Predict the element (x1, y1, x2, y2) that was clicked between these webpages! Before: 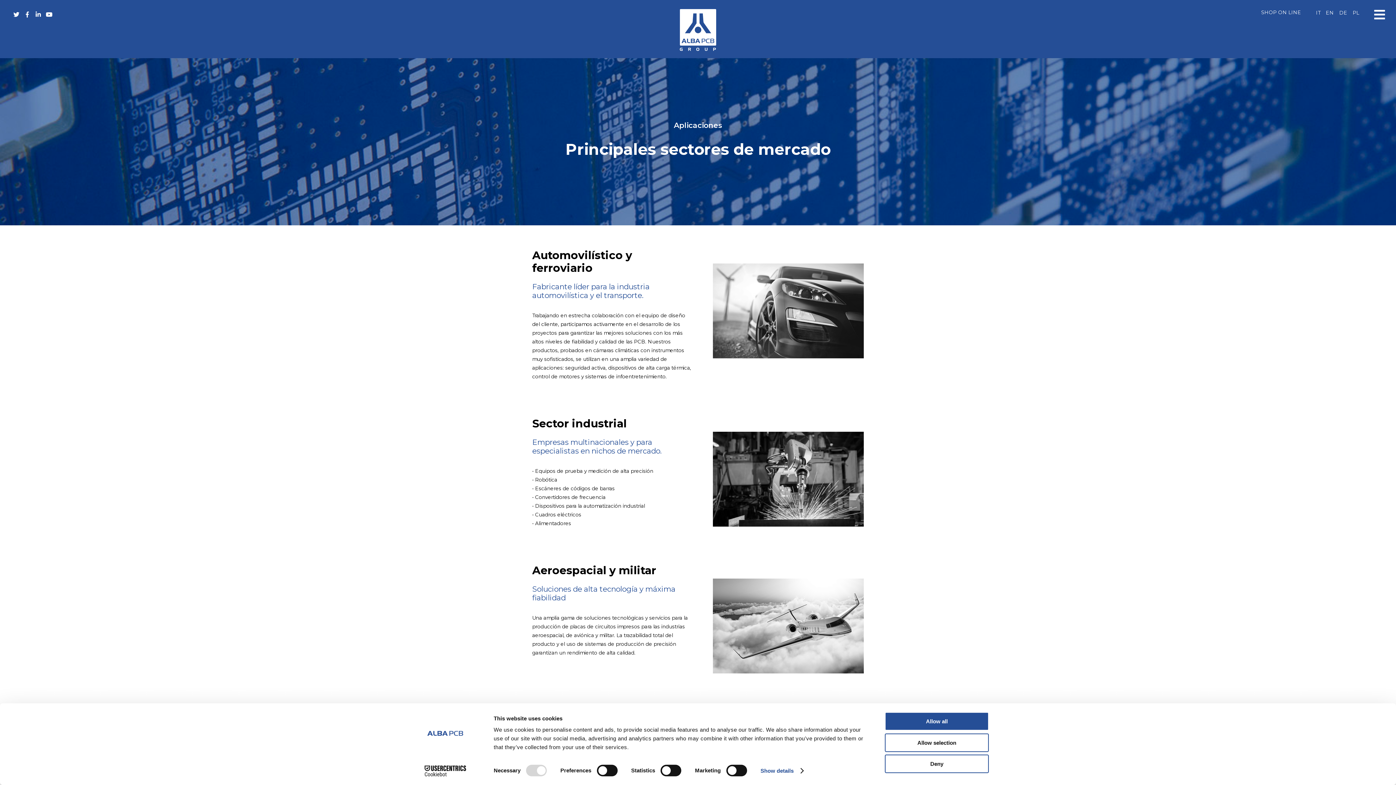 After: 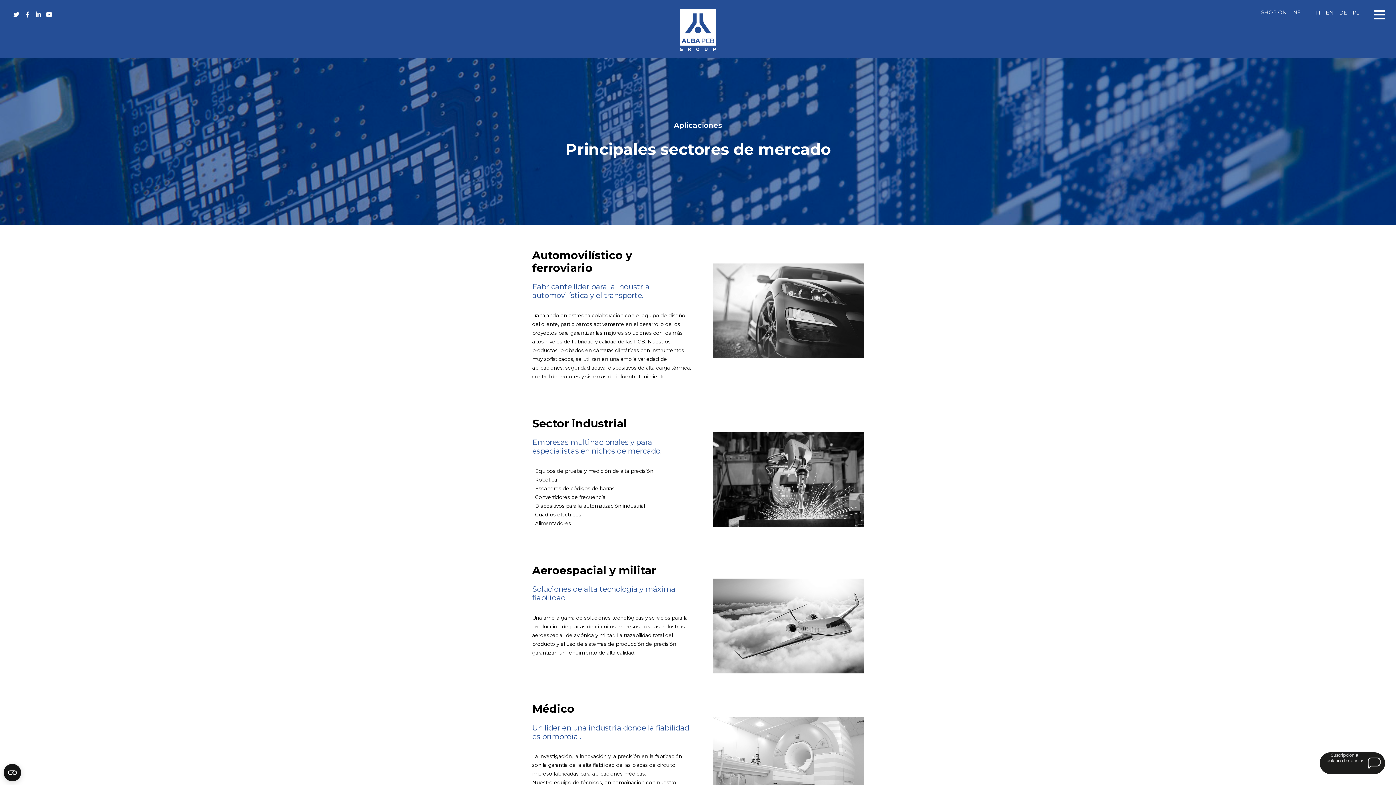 Action: bbox: (885, 755, 989, 773) label: Deny